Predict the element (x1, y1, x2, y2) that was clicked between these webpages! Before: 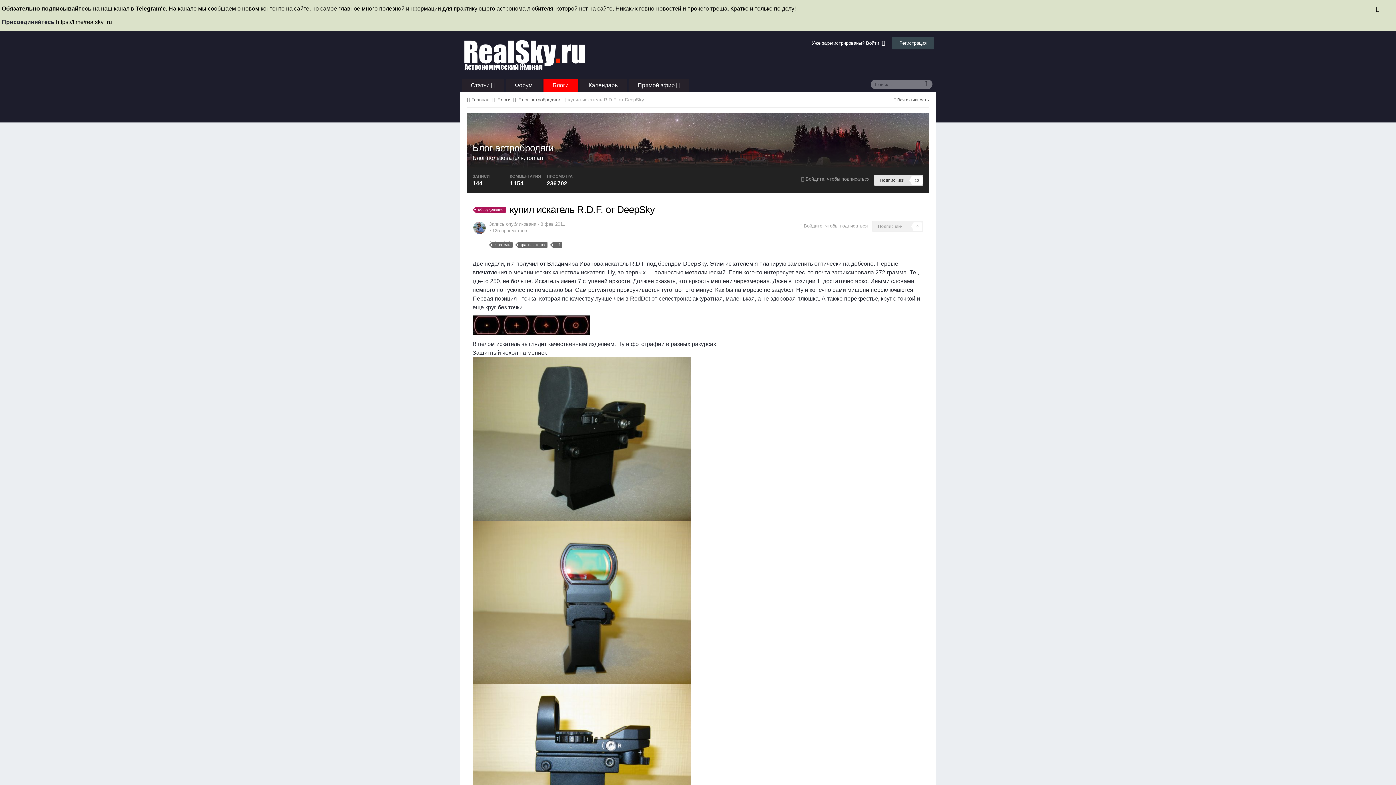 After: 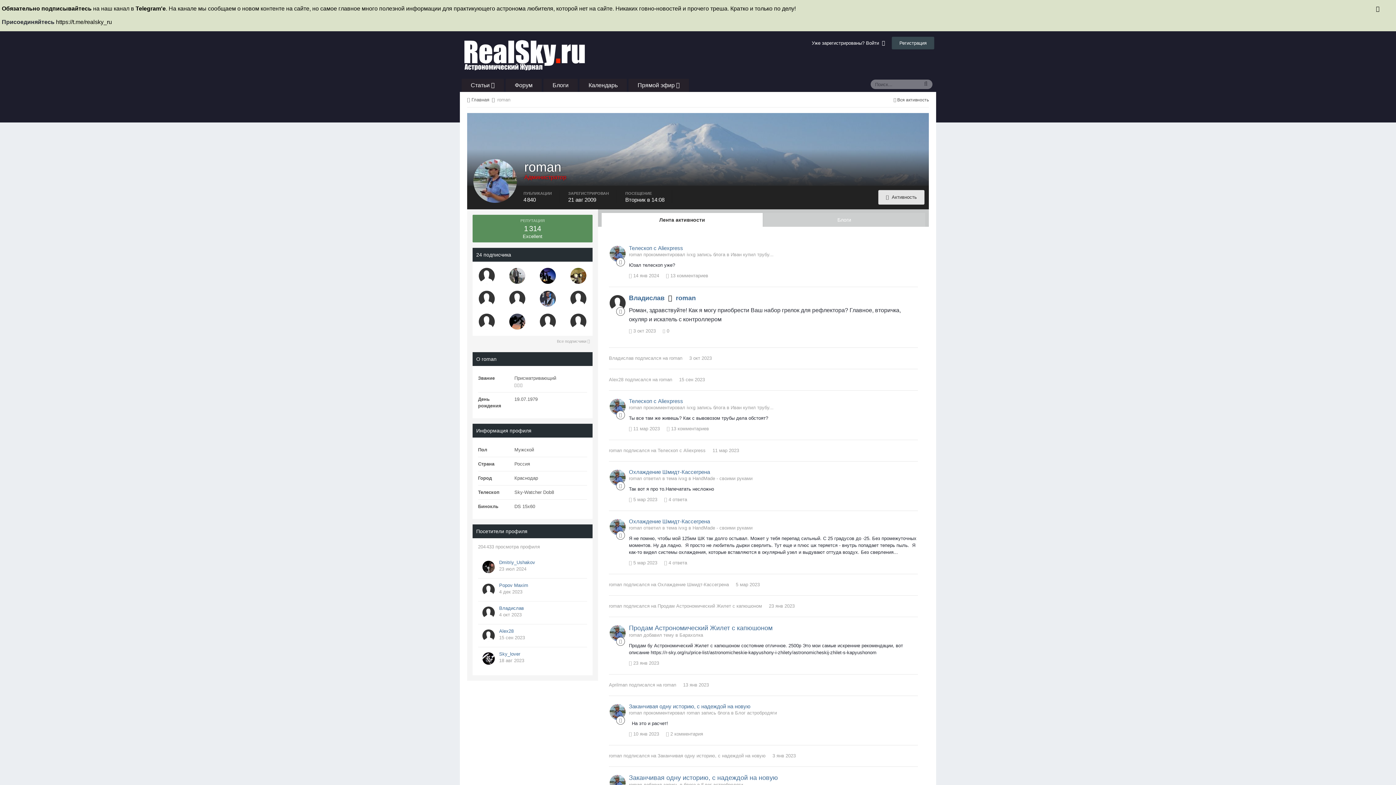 Action: bbox: (473, 221, 485, 234)